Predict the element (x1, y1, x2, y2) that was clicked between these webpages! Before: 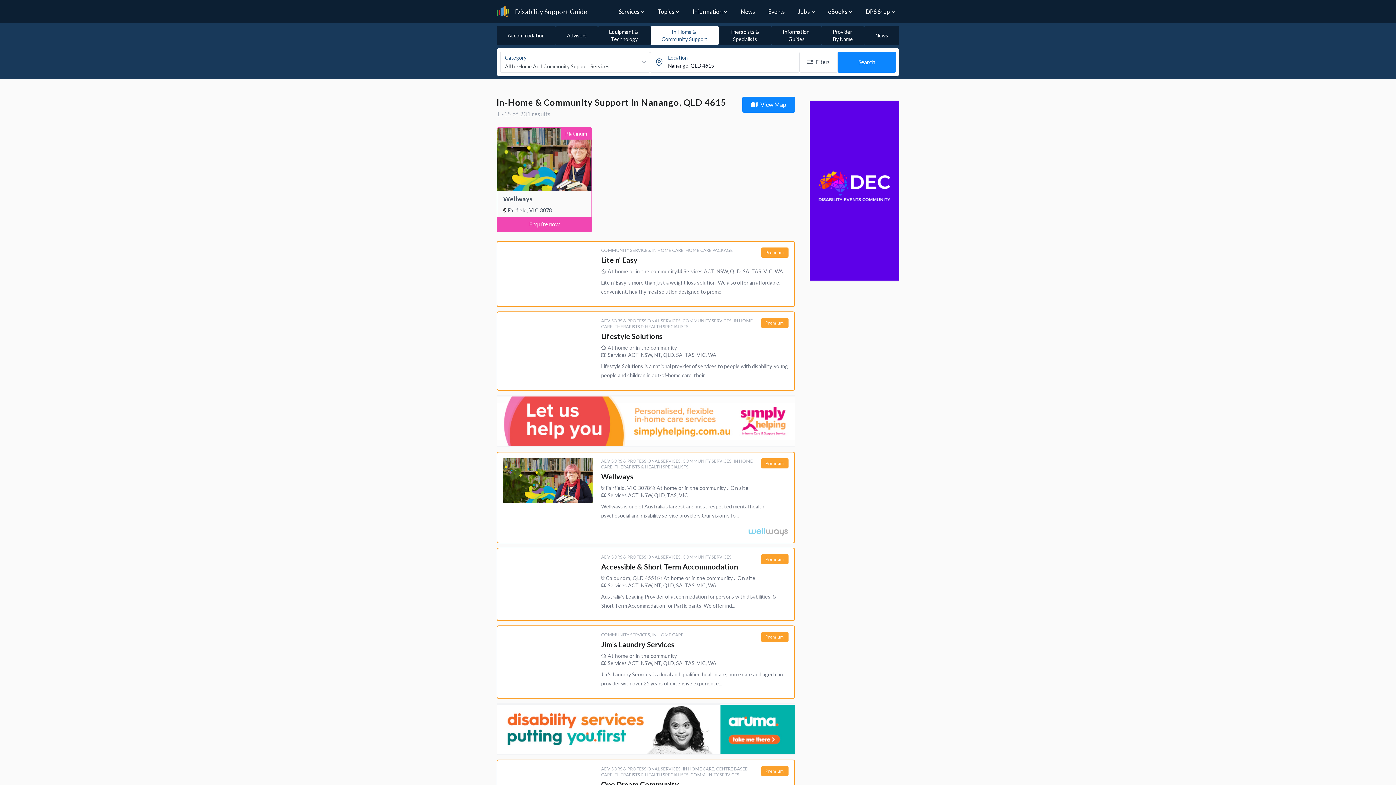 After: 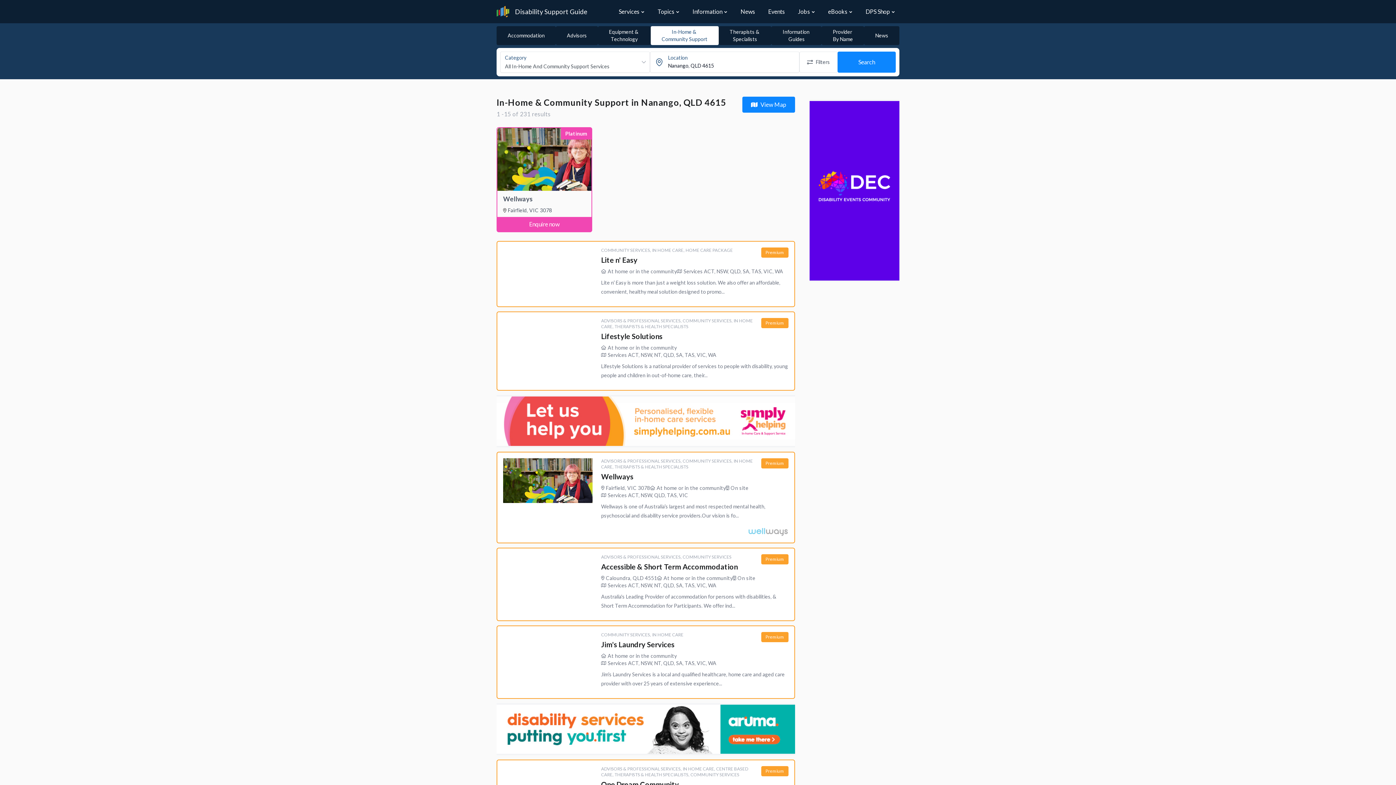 Action: bbox: (809, 101, 899, 280)